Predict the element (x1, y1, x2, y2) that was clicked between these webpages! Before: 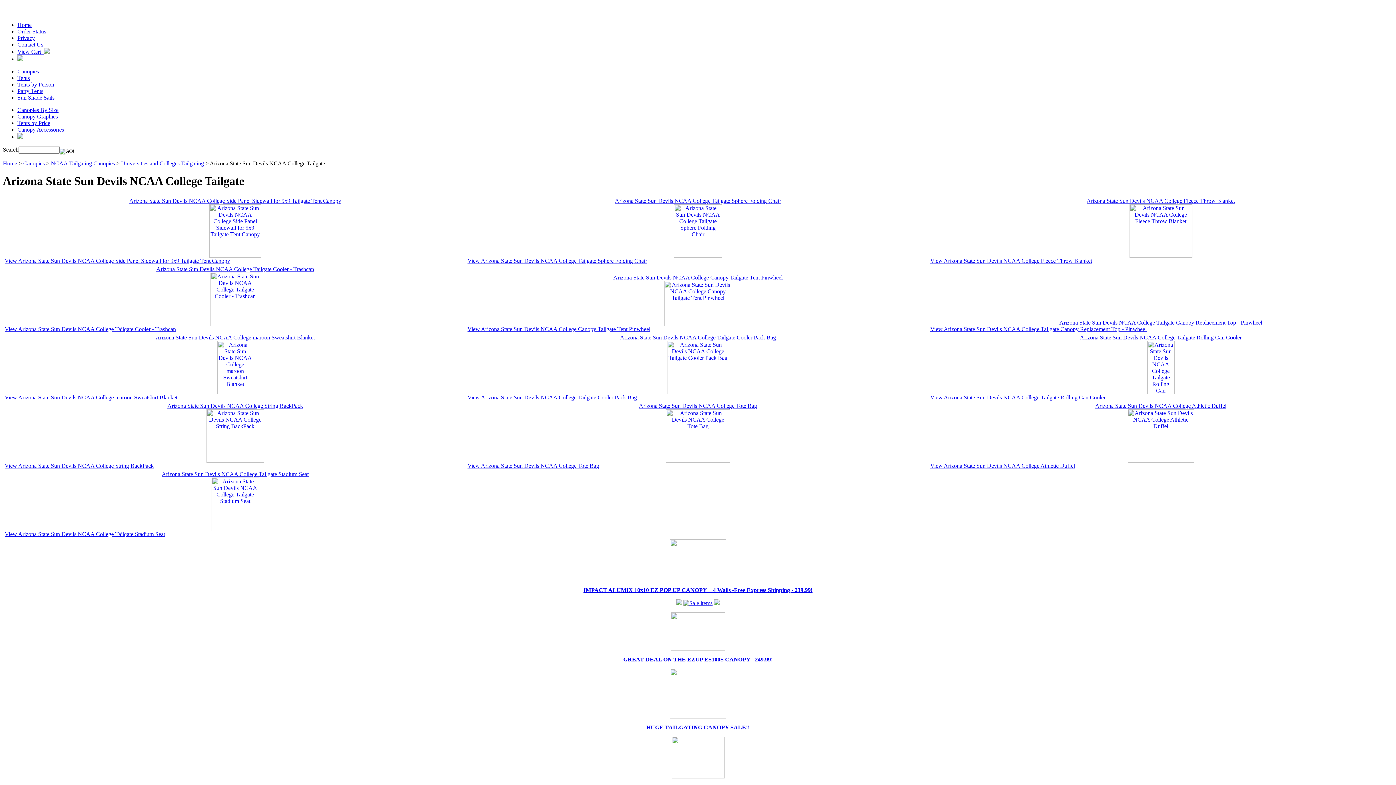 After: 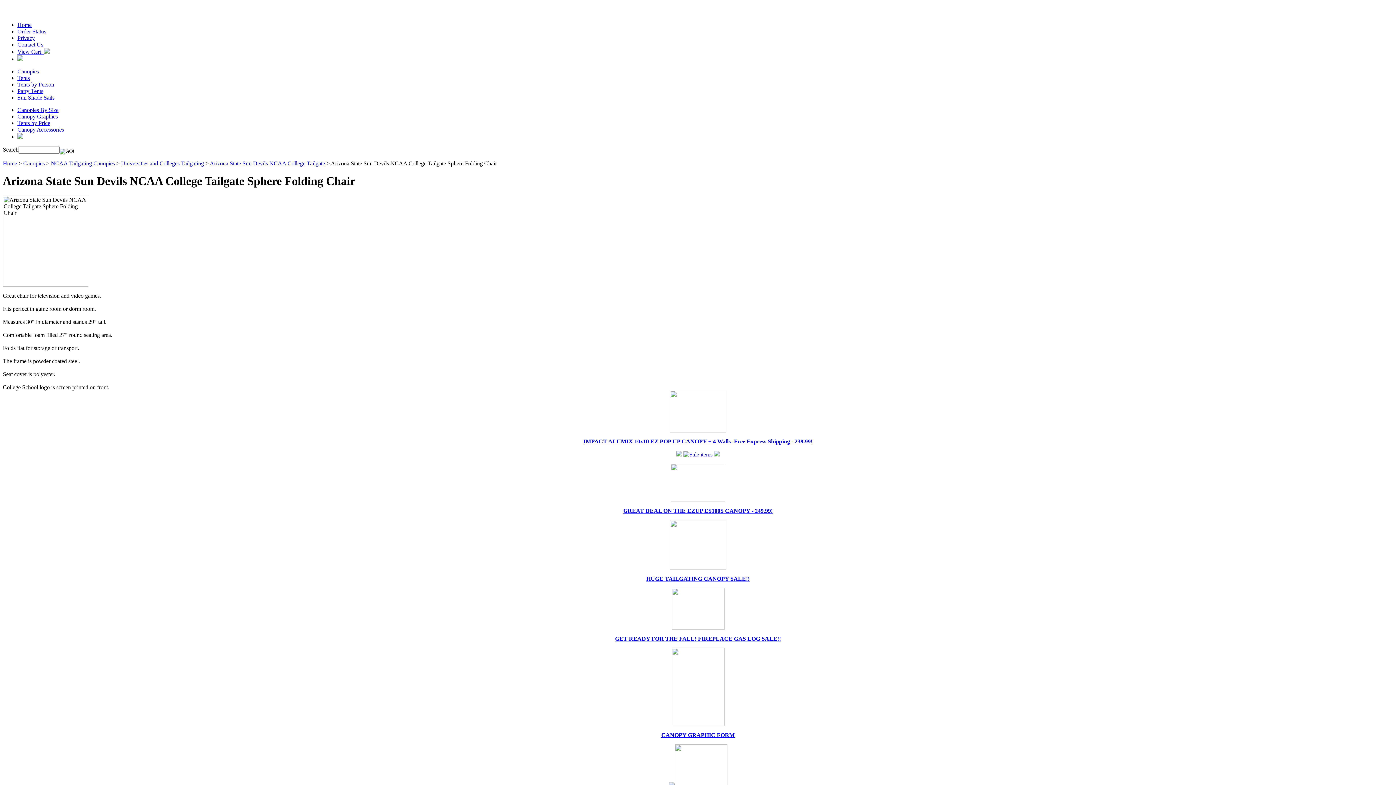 Action: bbox: (674, 252, 722, 258)